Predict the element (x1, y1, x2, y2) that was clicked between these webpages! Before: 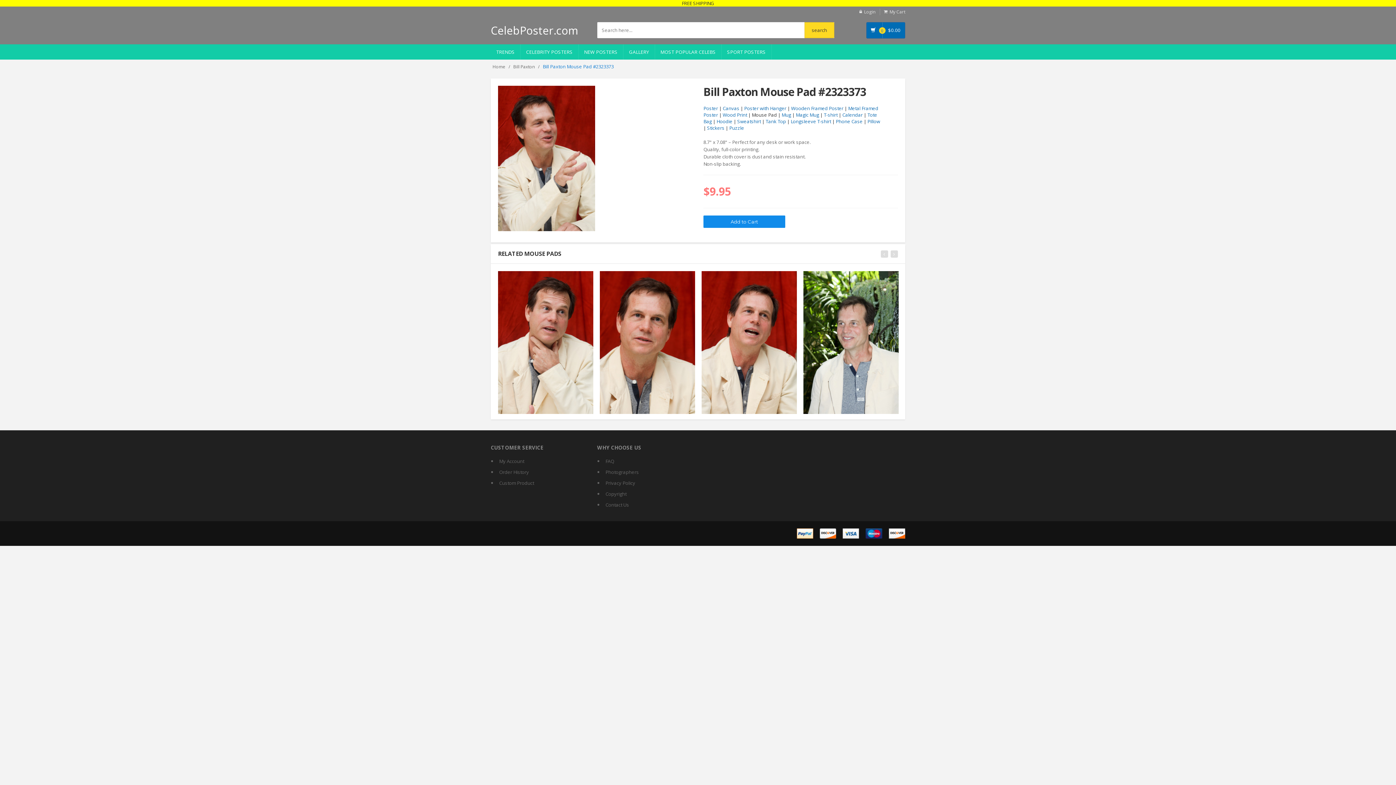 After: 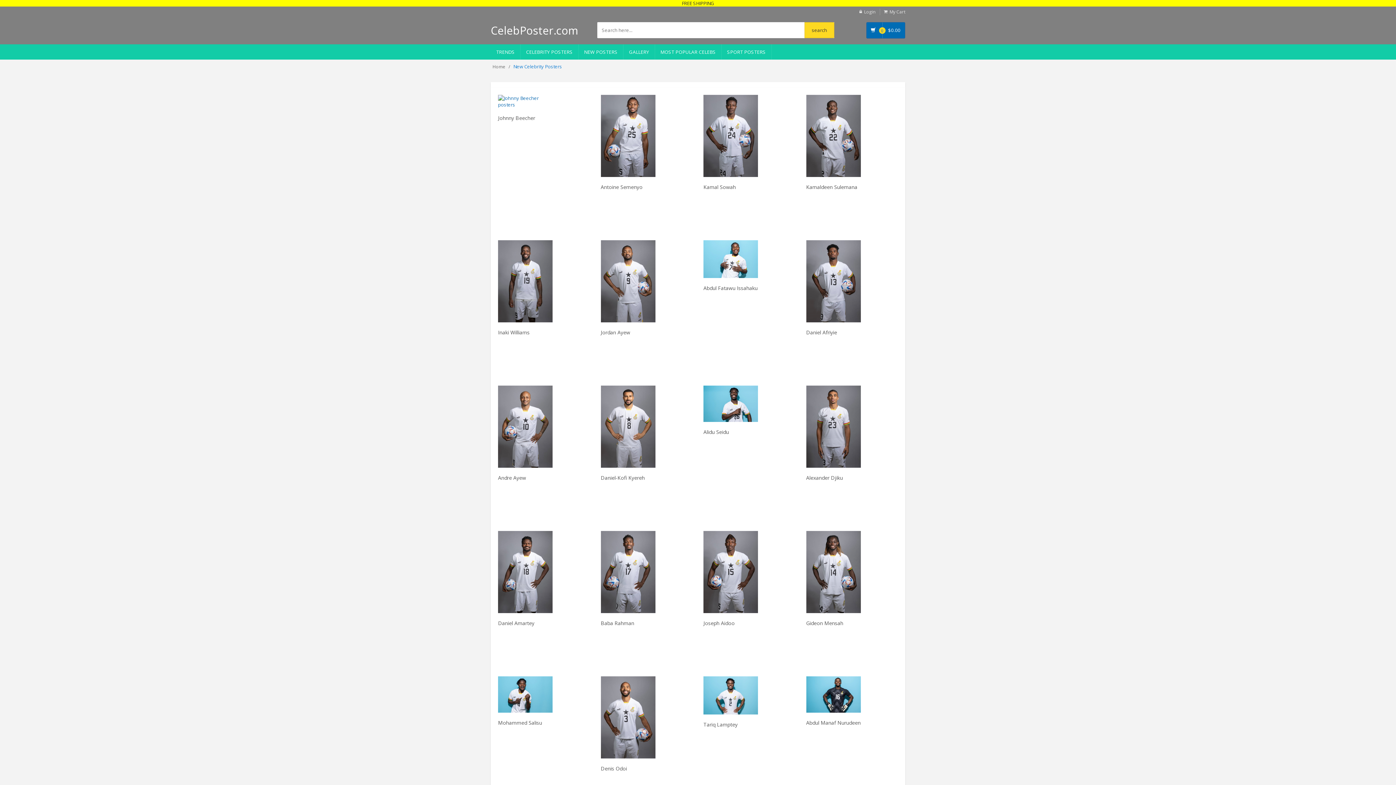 Action: bbox: (578, 44, 623, 59) label: NEW POSTERS